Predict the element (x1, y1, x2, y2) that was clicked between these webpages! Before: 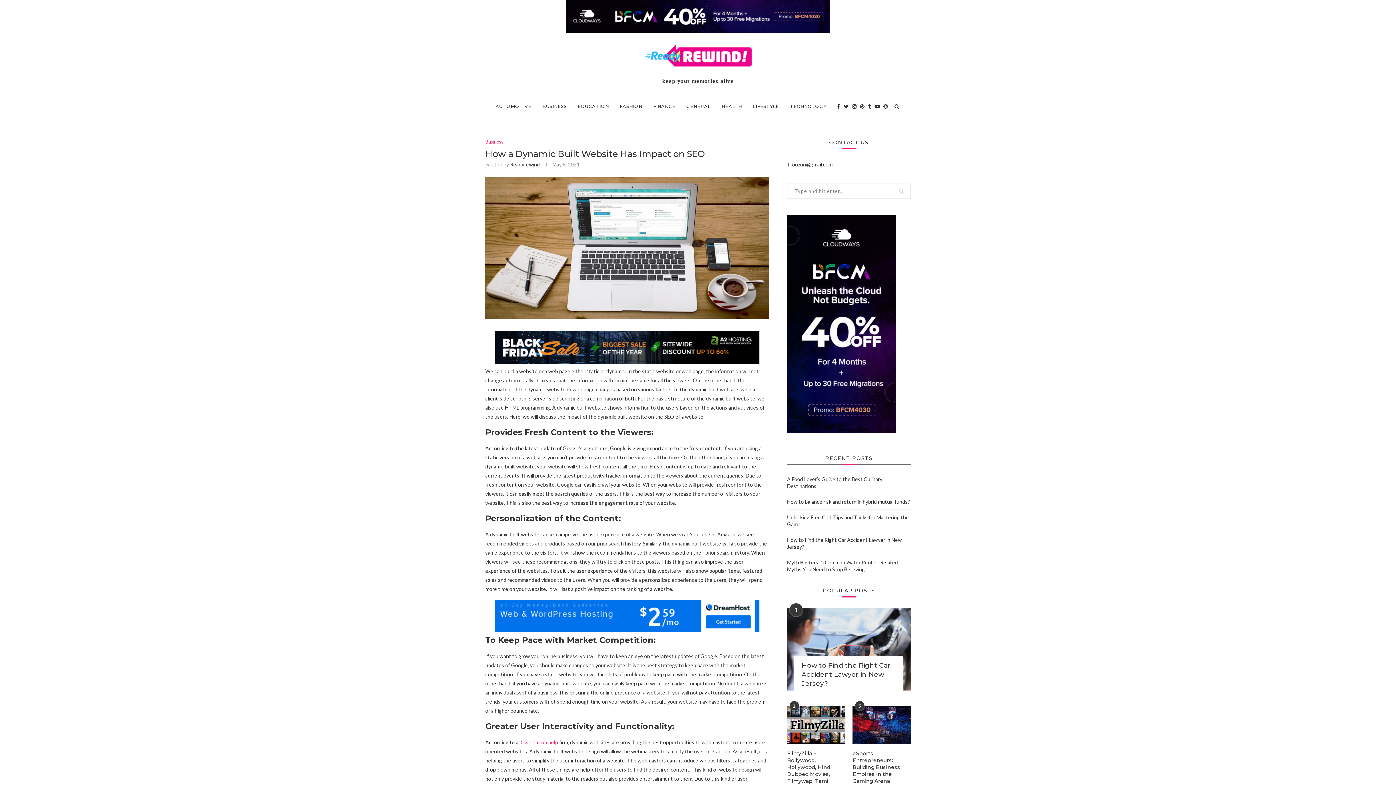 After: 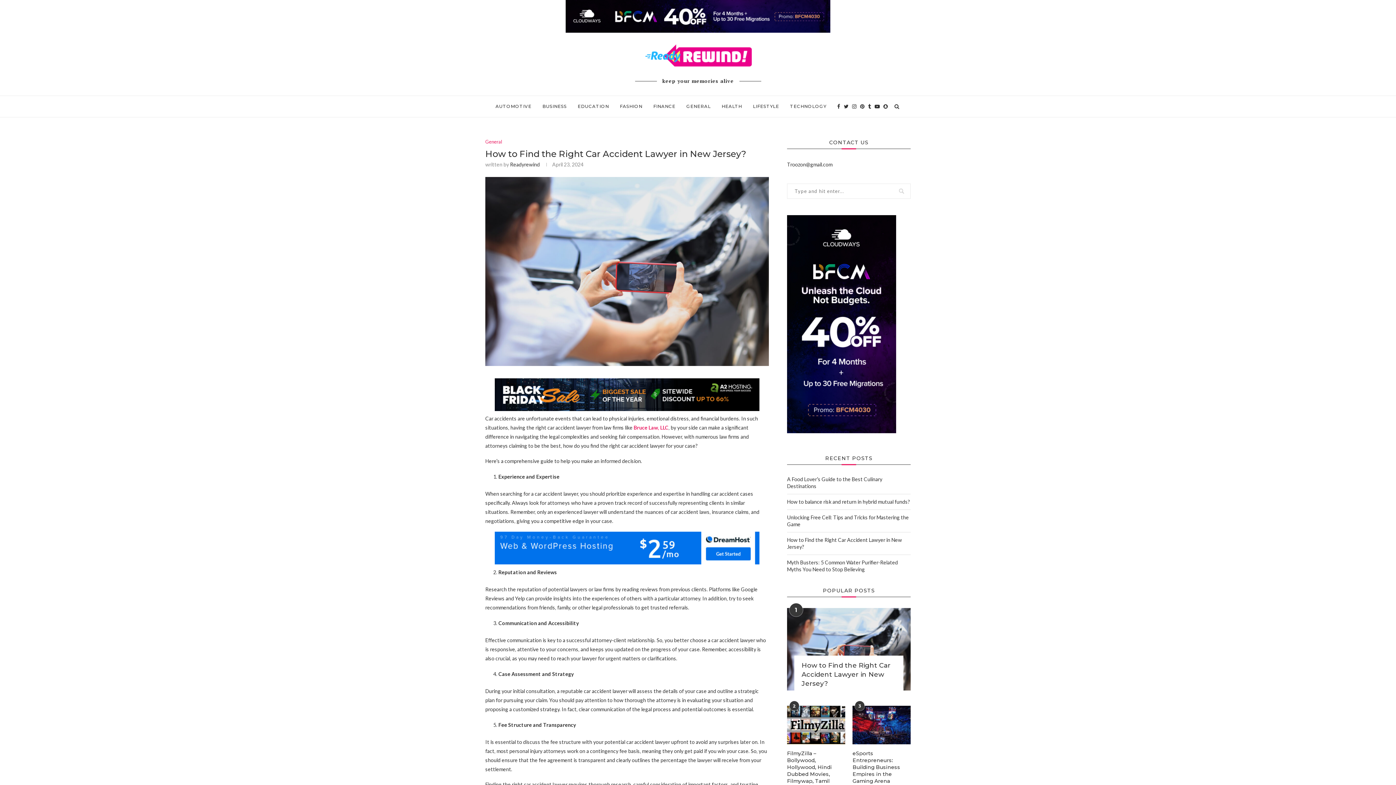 Action: bbox: (787, 608, 910, 690)